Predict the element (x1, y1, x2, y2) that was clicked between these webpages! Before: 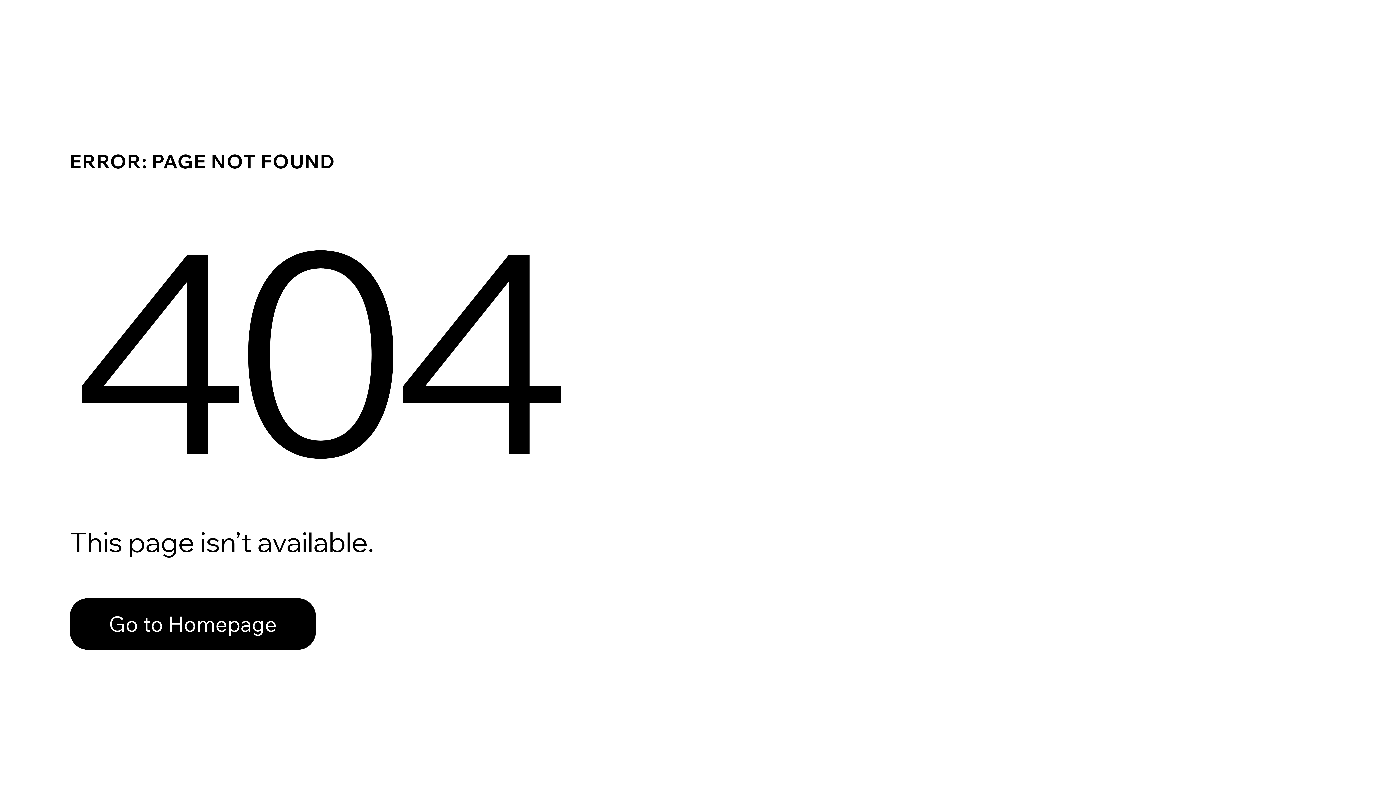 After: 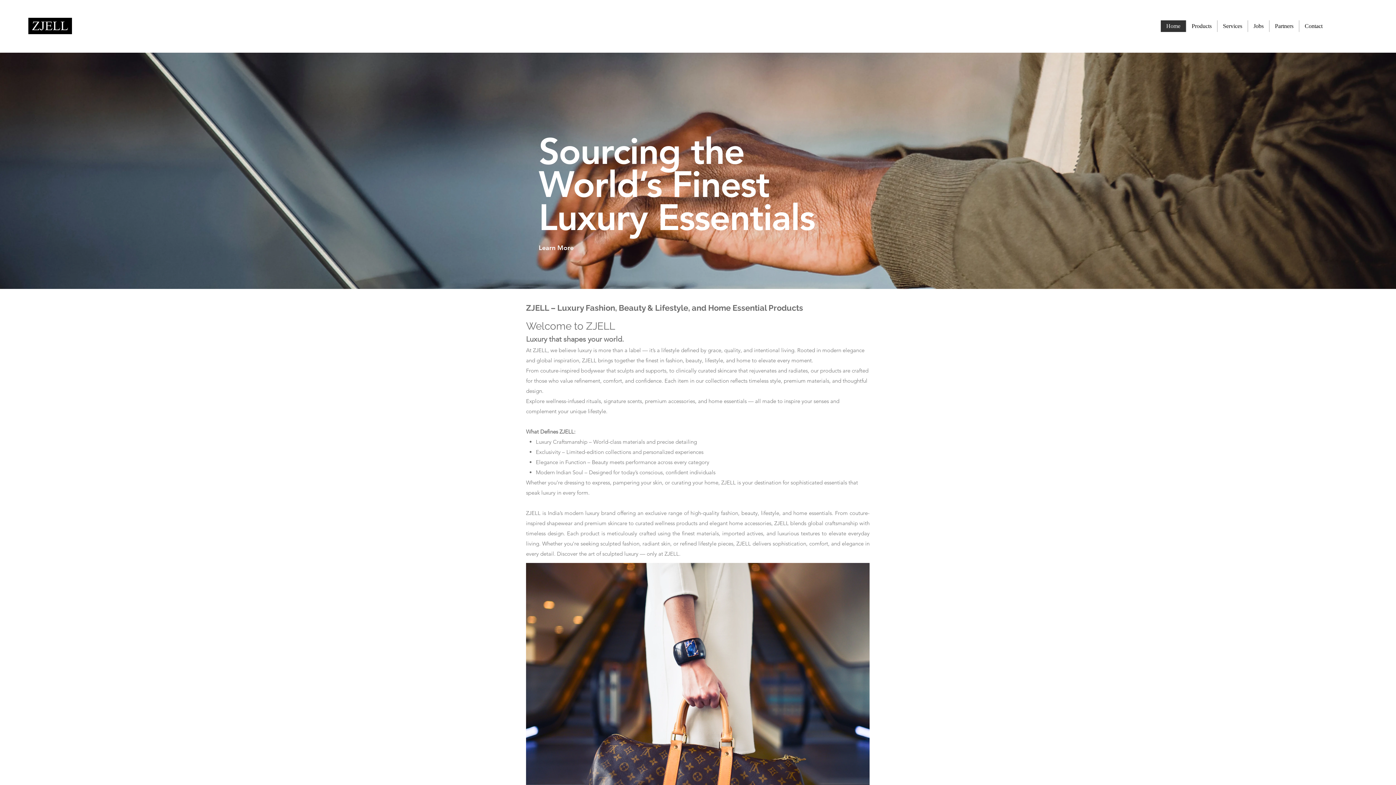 Action: bbox: (69, 598, 316, 650) label: Go to Homepage